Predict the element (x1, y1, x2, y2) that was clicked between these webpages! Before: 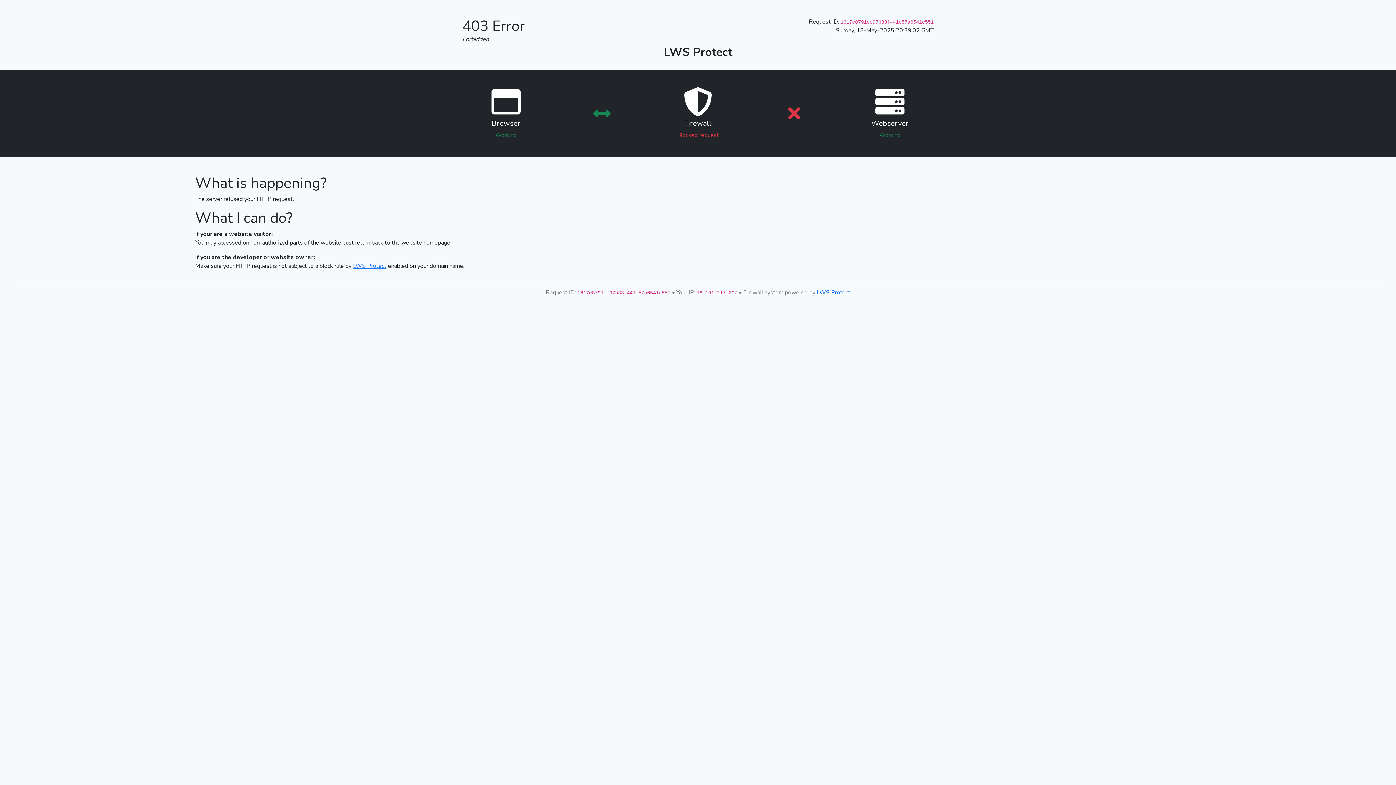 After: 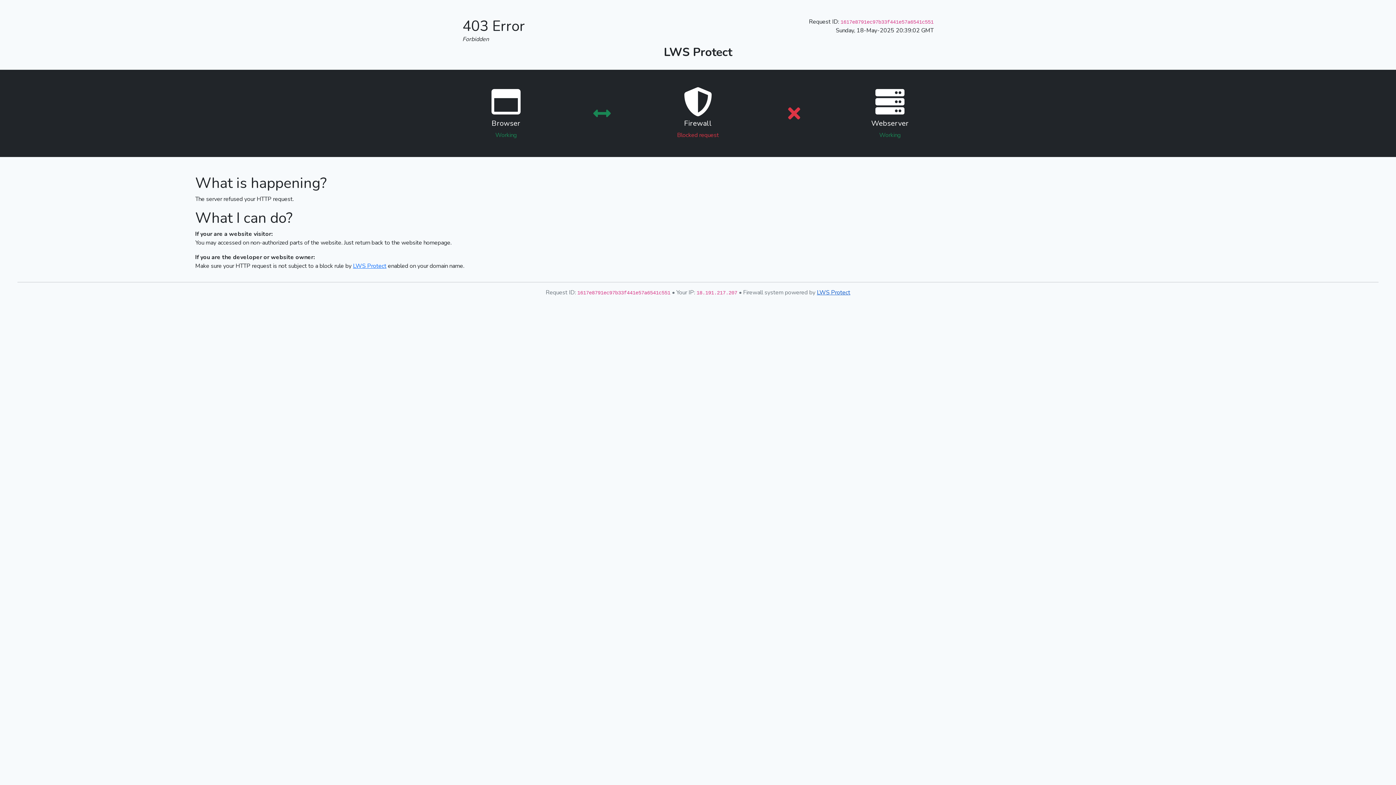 Action: label: LWS Protect bbox: (817, 288, 850, 296)